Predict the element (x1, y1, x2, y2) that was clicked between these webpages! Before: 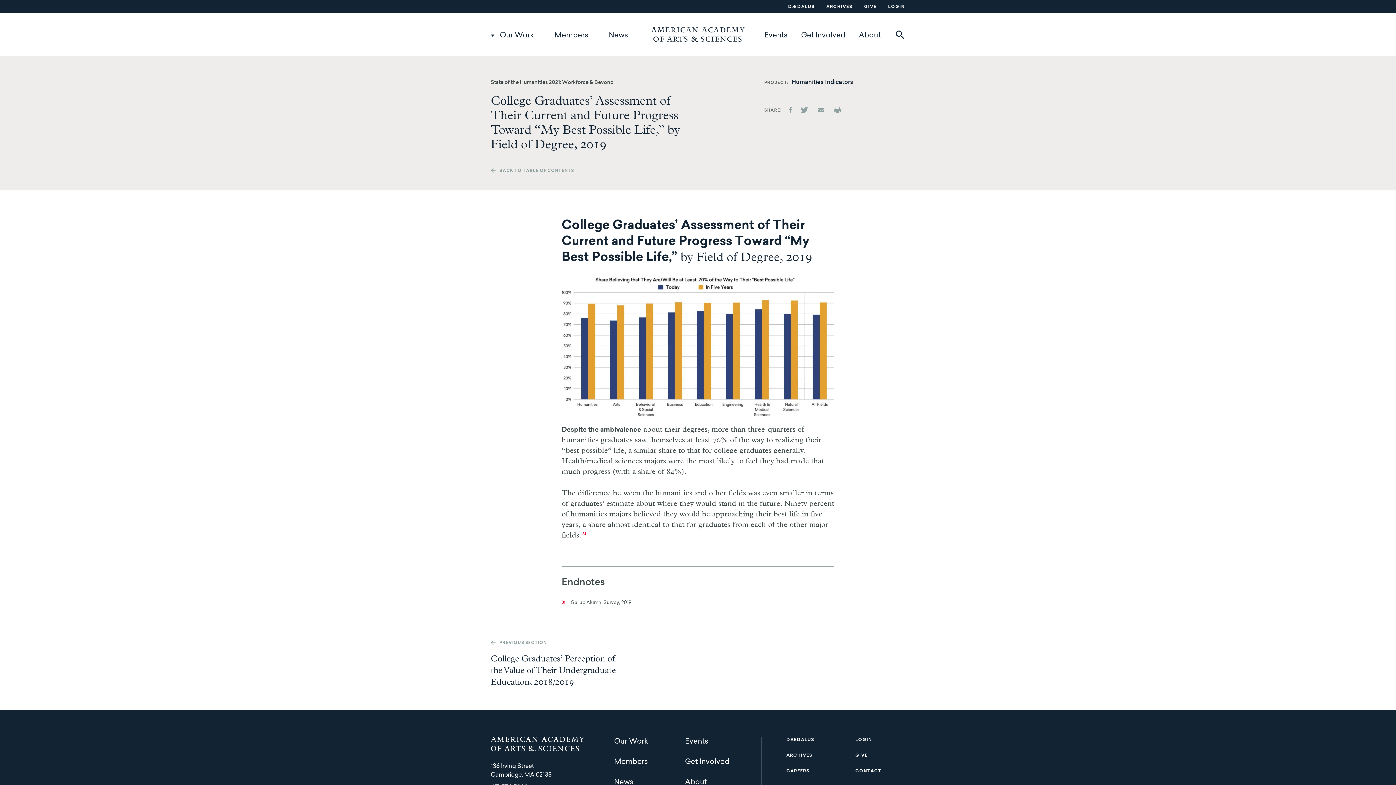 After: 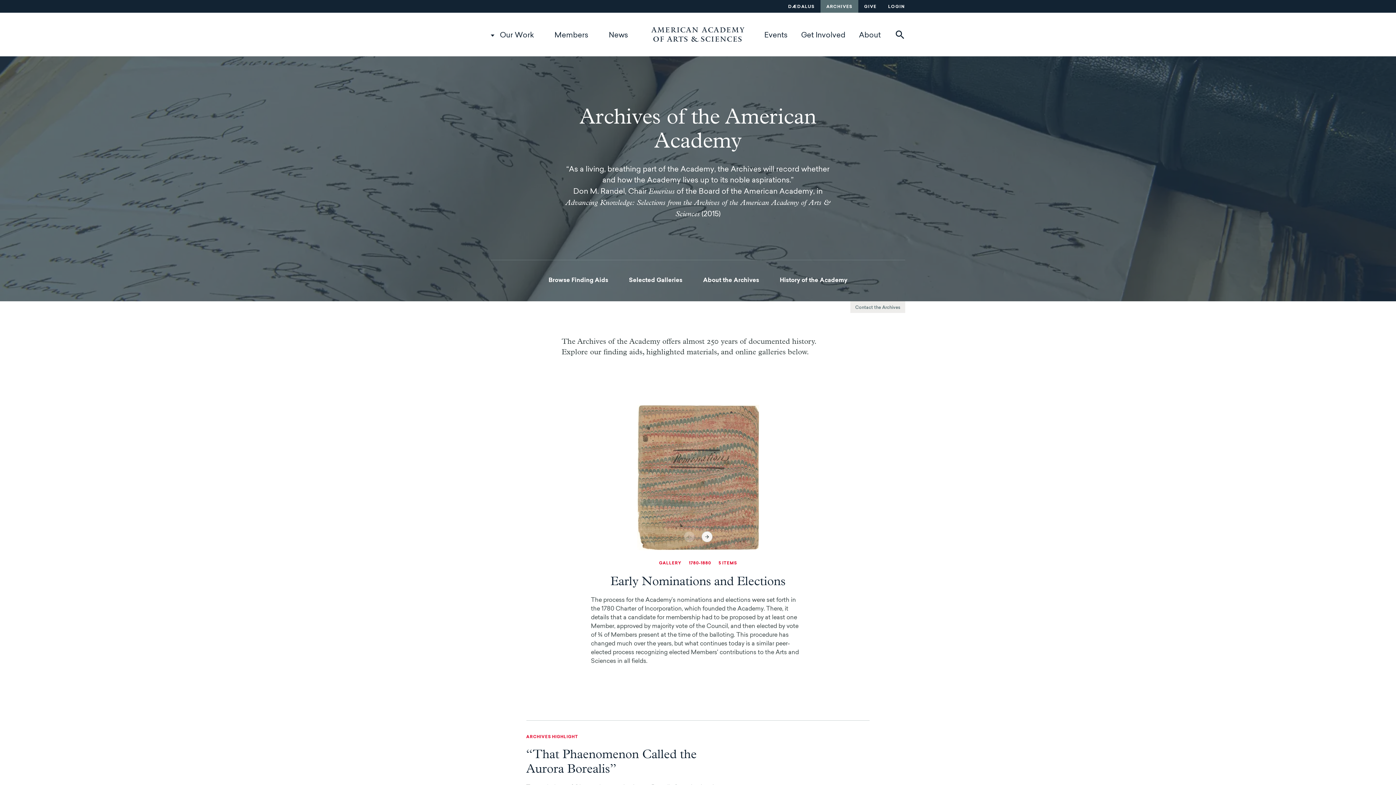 Action: label: ARCHIVES bbox: (820, 0, 858, 12)